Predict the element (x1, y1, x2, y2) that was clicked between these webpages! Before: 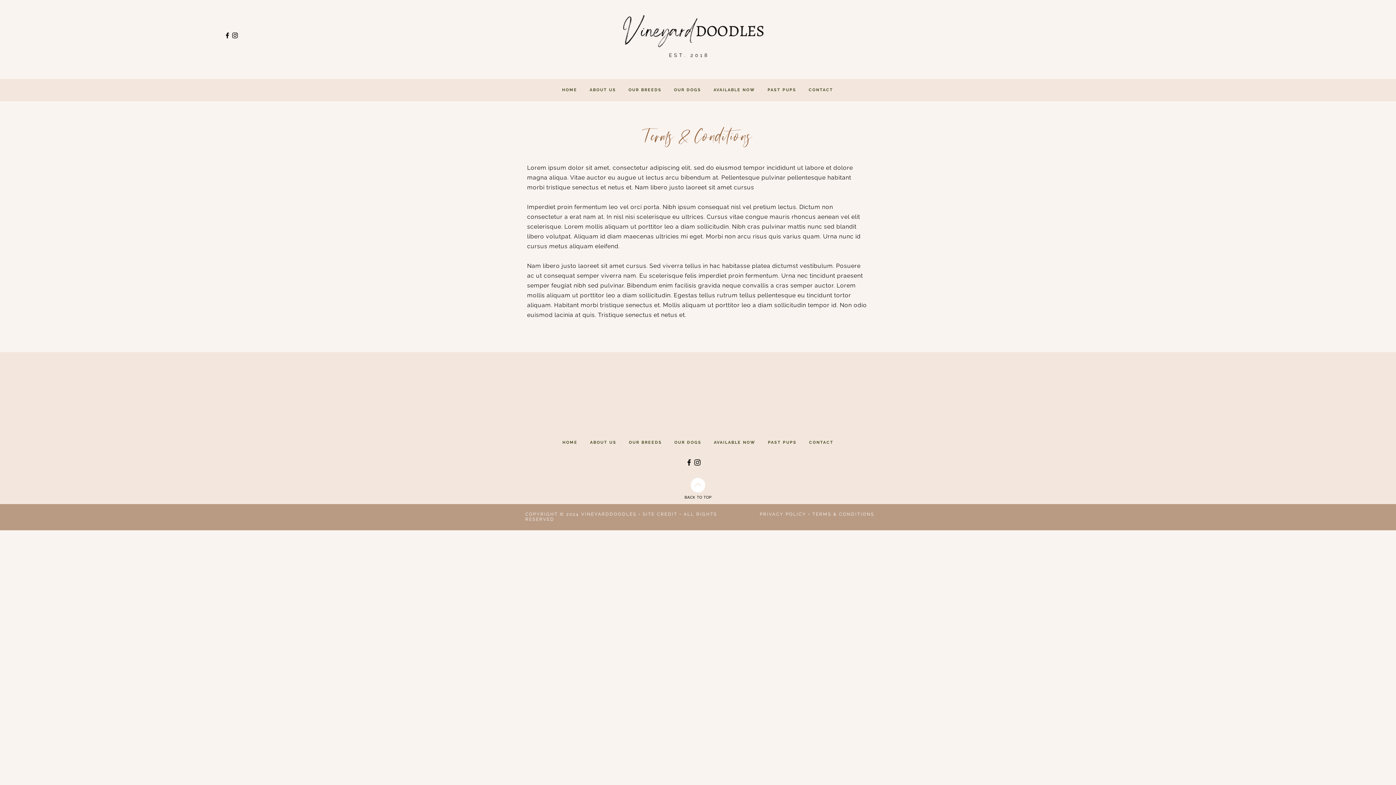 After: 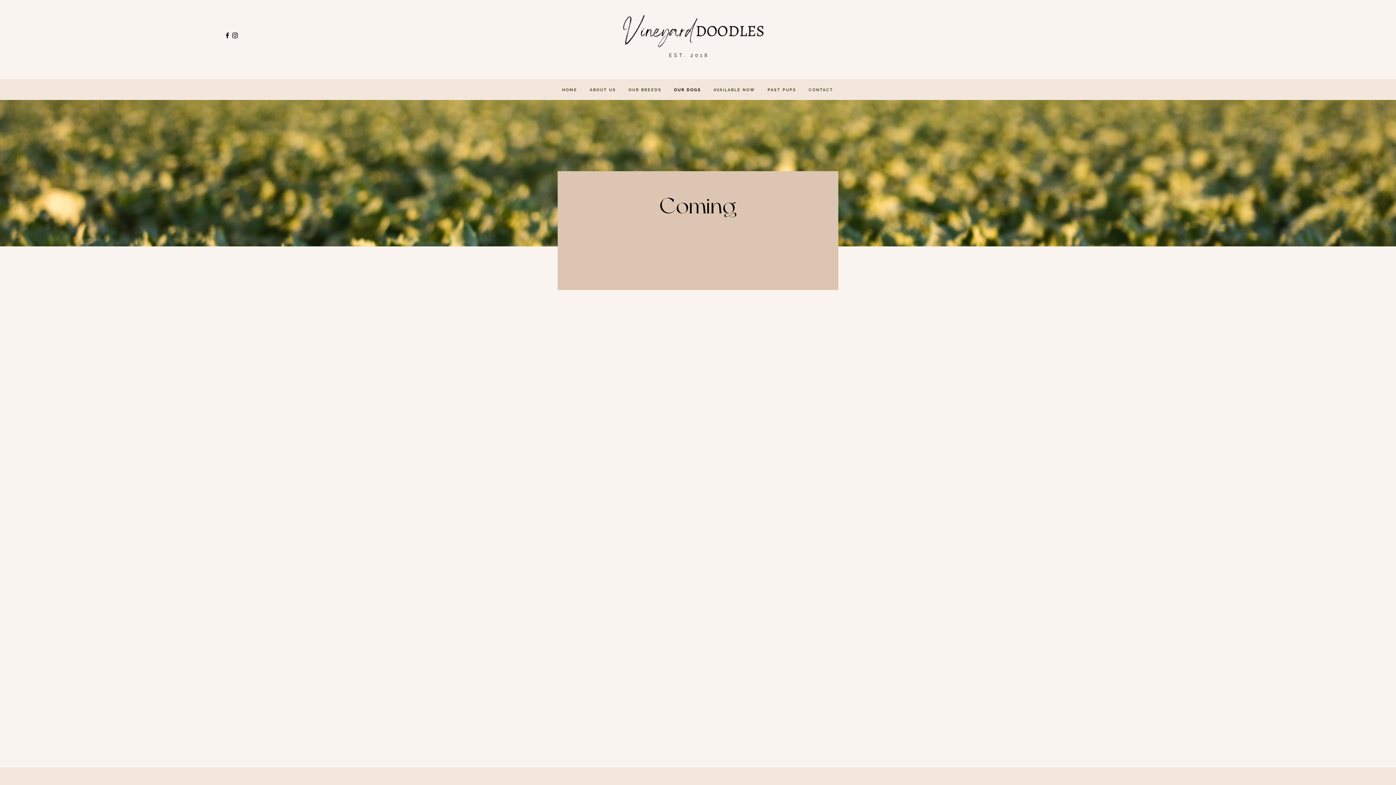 Action: bbox: (669, 84, 706, 96) label: OUR DOGS